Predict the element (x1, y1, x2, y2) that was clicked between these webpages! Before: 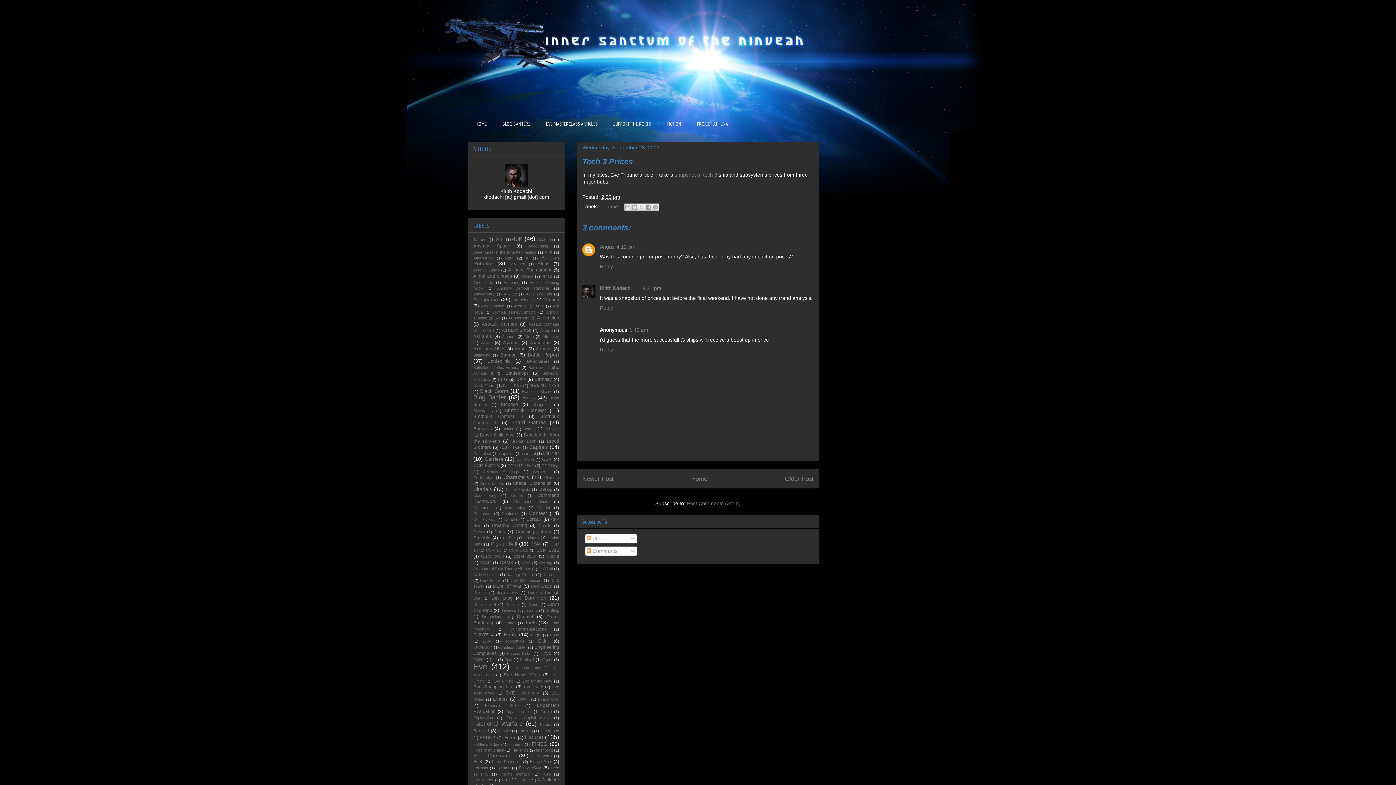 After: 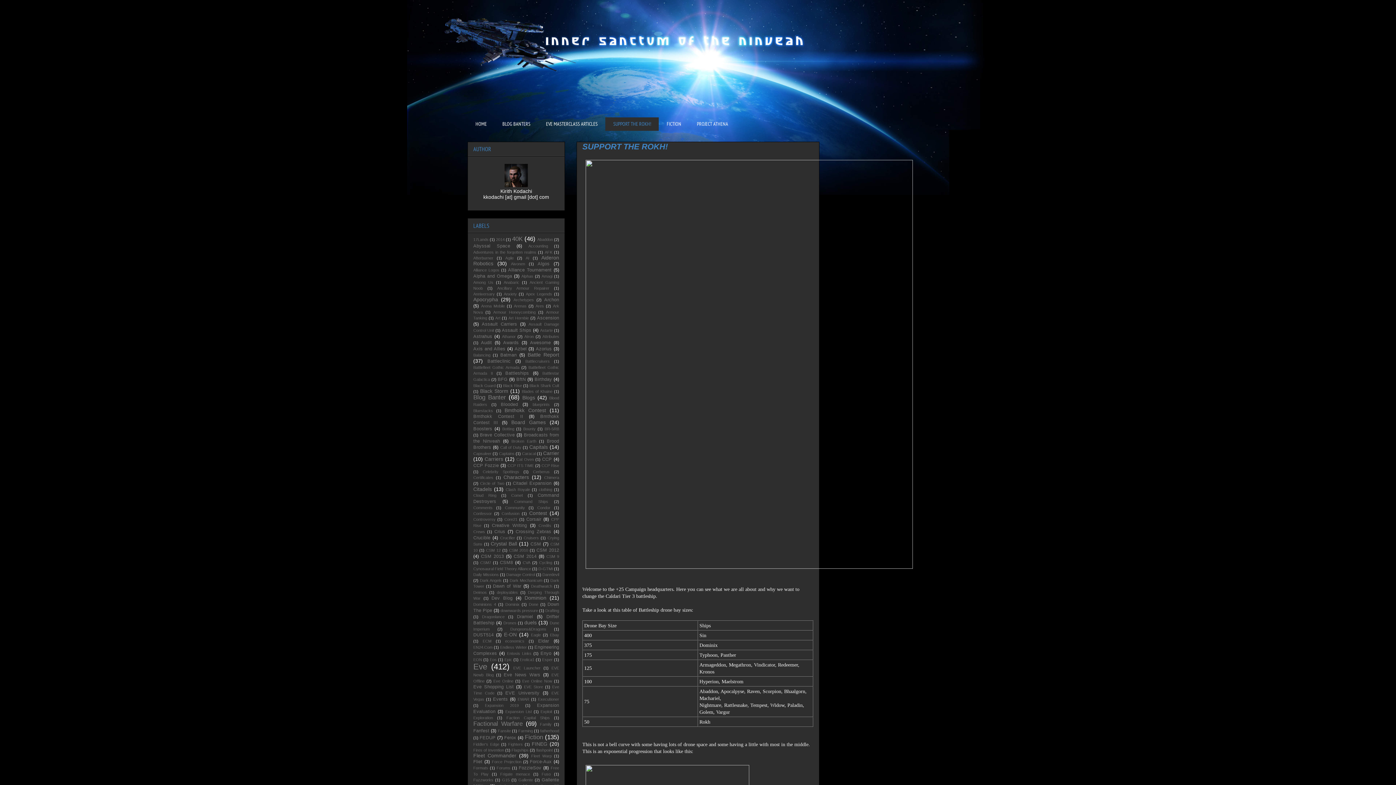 Action: label: SUPPORT THE ROKH! bbox: (605, 117, 658, 130)